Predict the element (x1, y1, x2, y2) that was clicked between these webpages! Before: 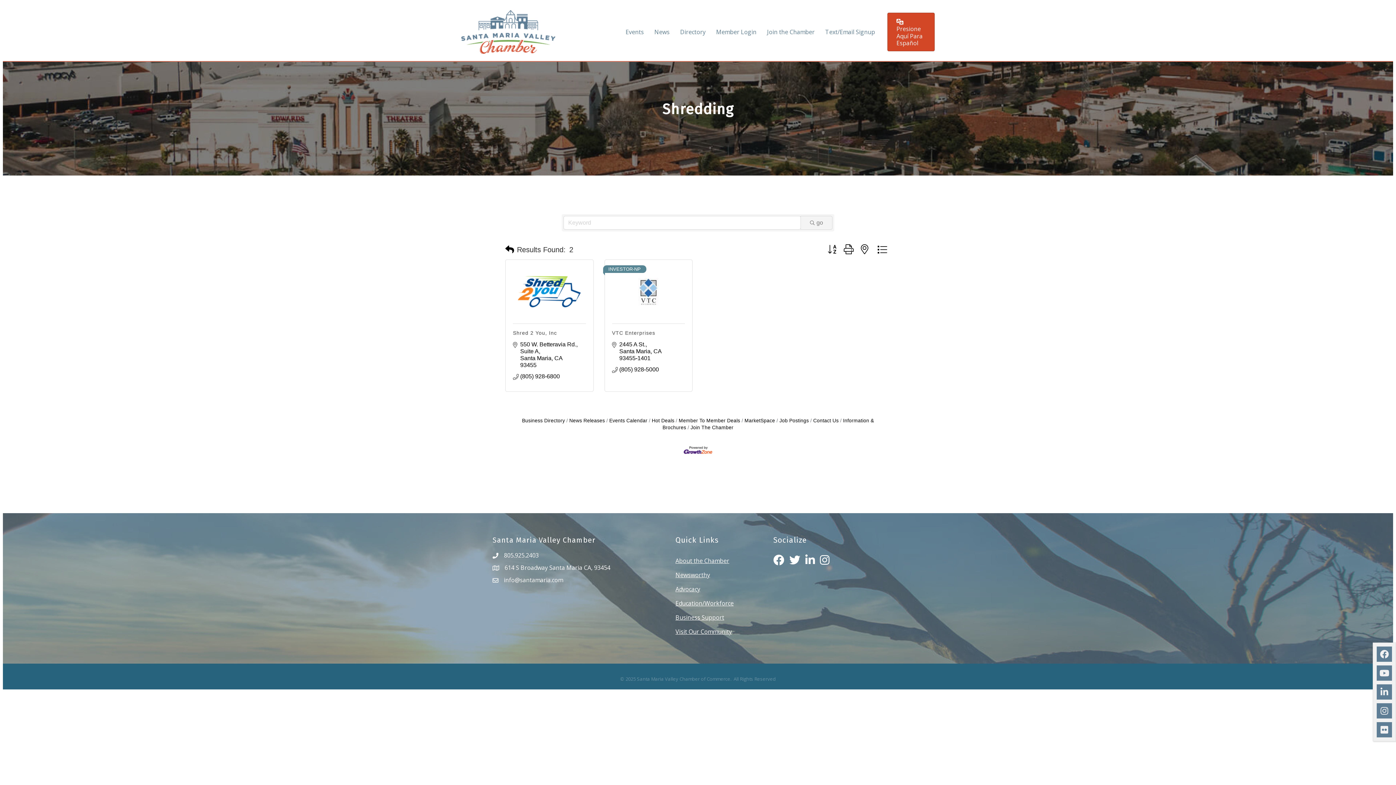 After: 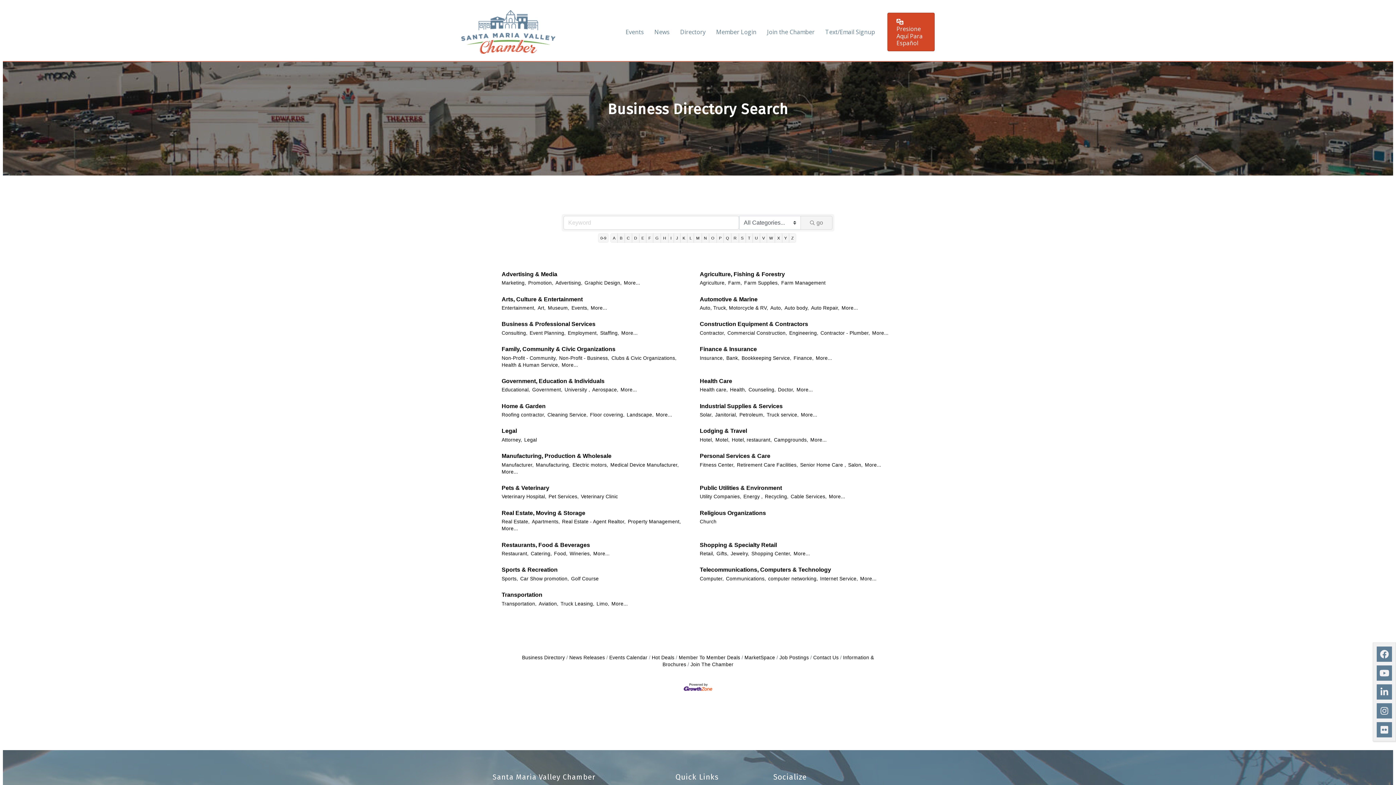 Action: bbox: (505, 243, 514, 256)